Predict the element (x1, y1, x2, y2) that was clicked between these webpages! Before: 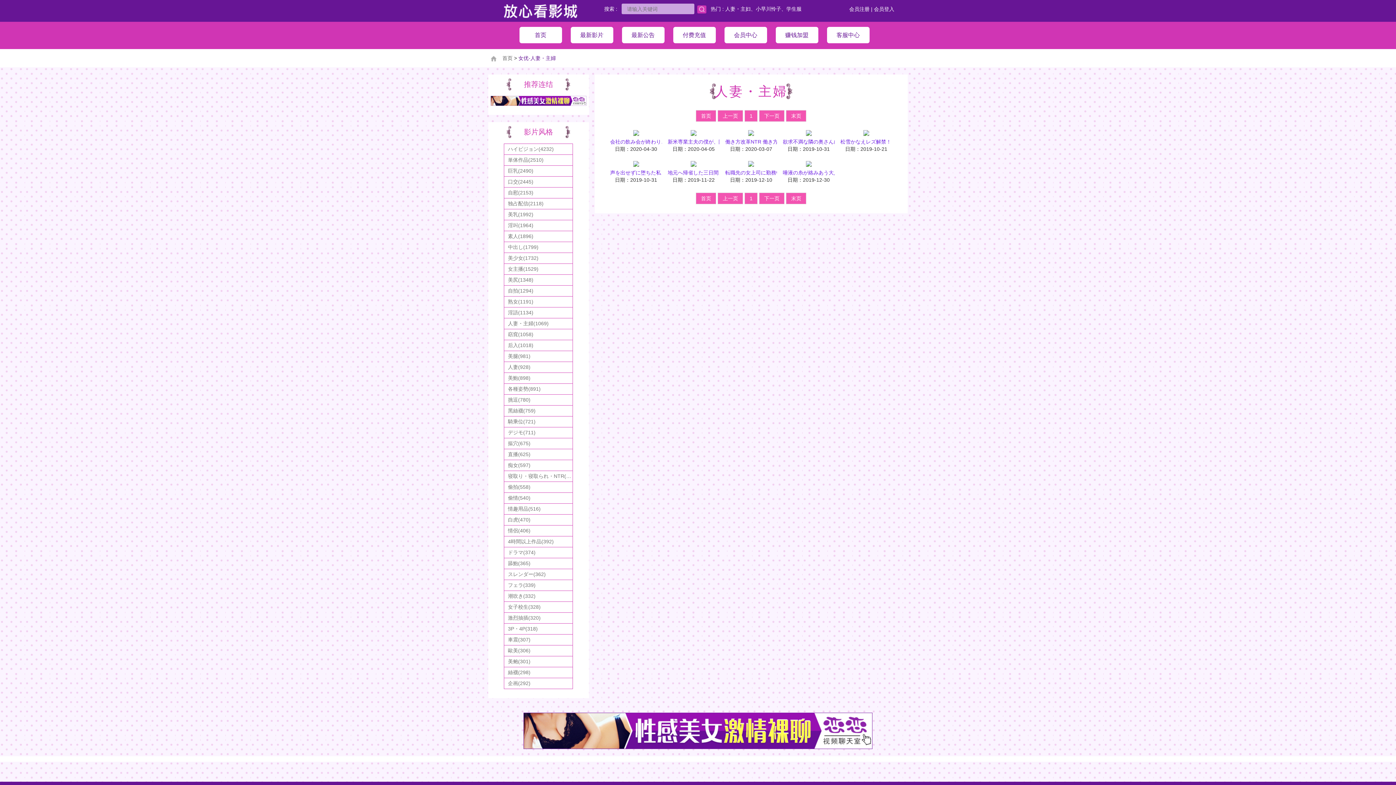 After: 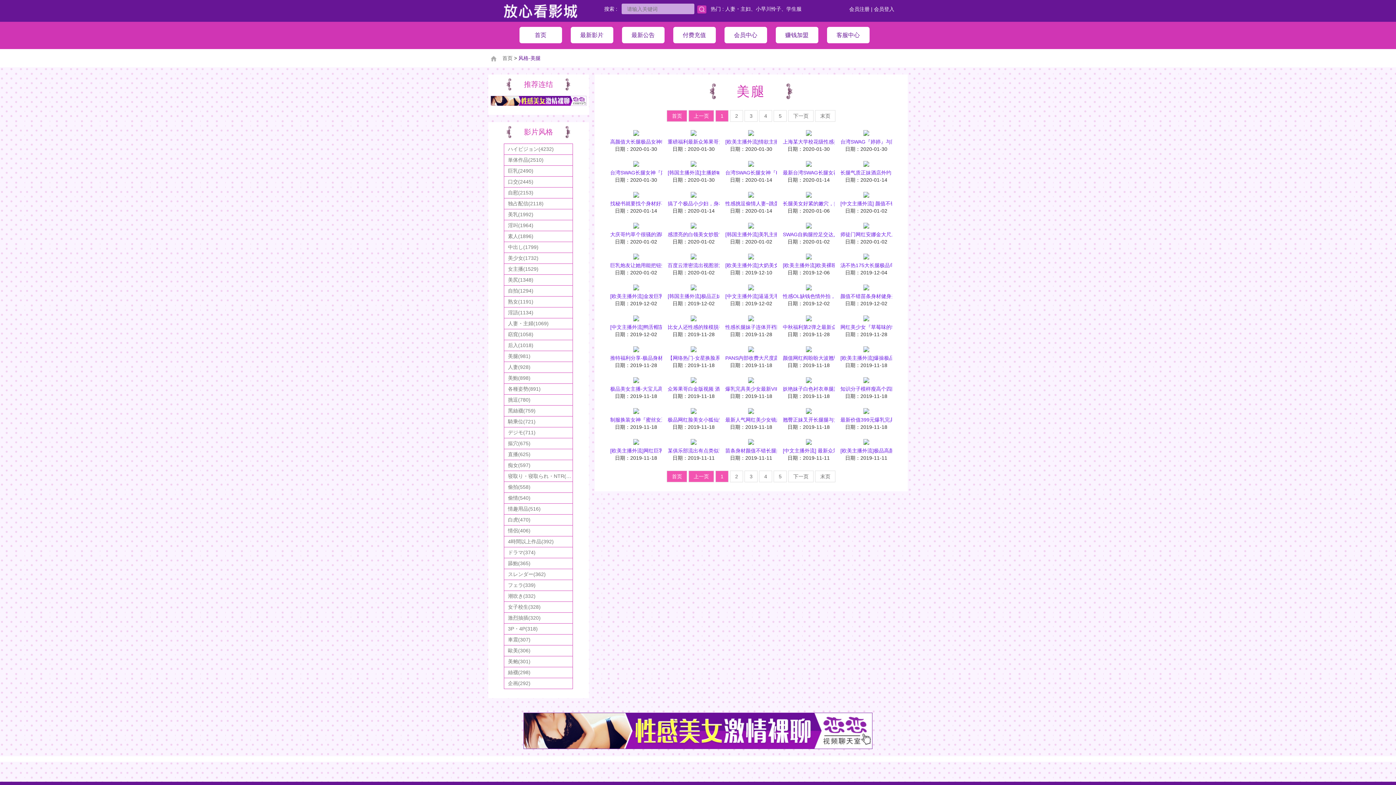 Action: label: 美腿(981) bbox: (488, 351, 588, 361)